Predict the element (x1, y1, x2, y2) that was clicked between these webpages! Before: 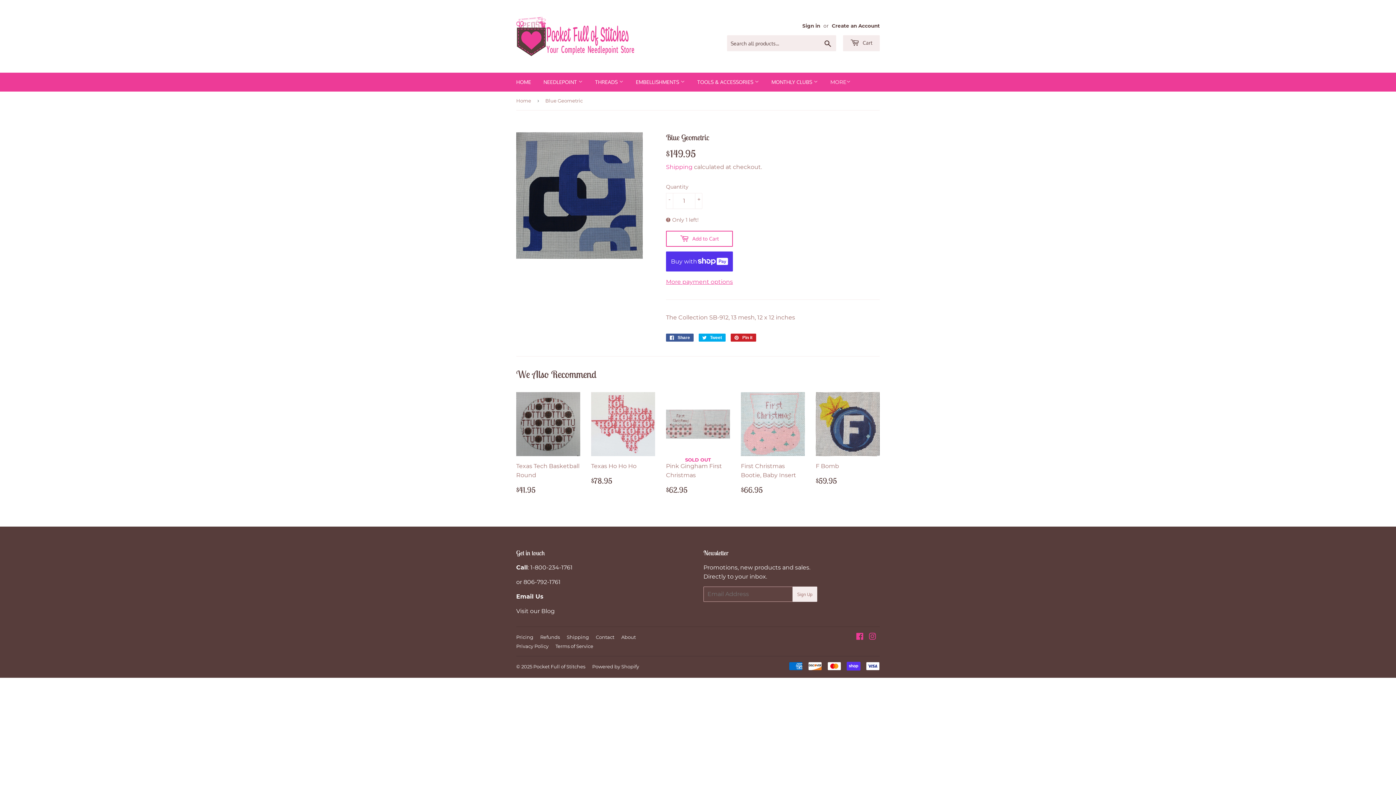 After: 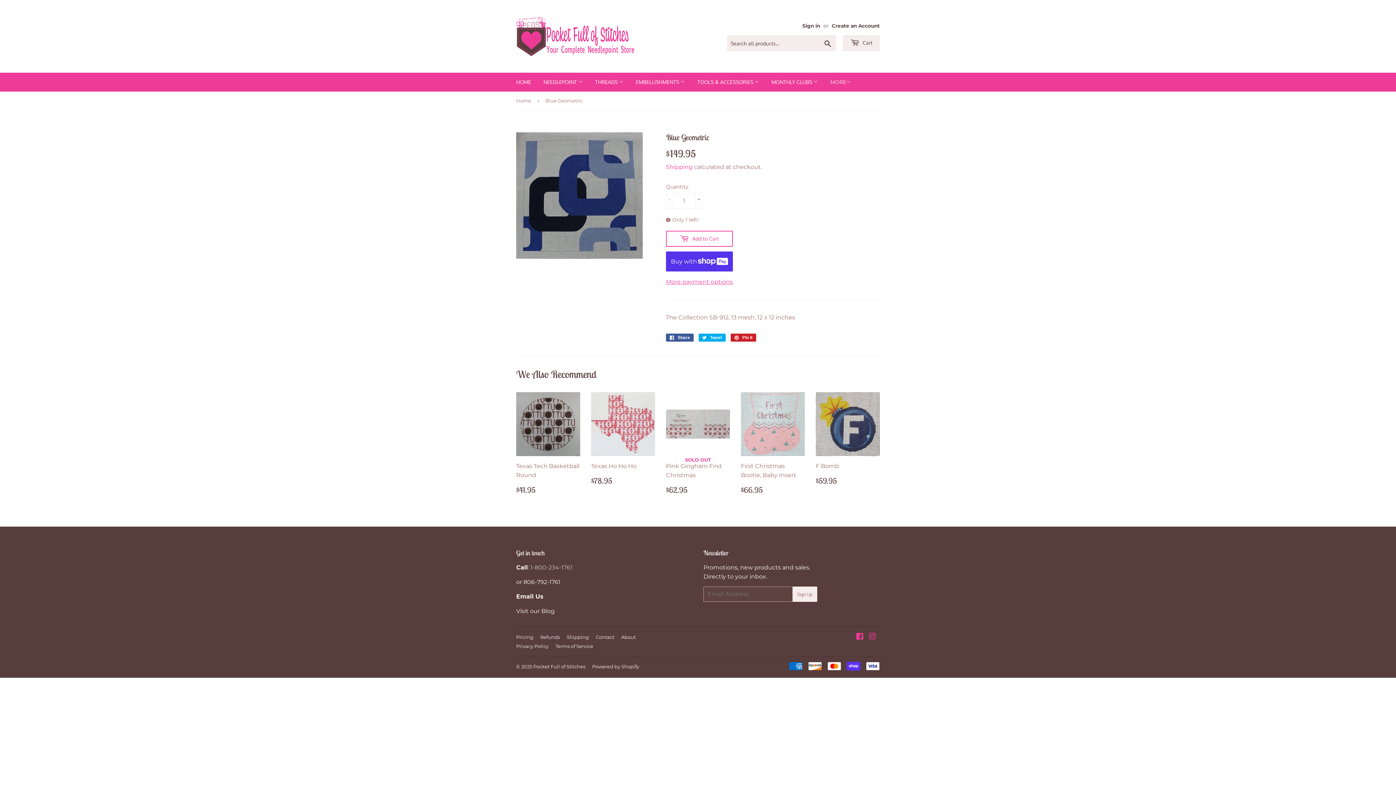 Action: bbox: (530, 564, 572, 571) label: 1-800-234-1761